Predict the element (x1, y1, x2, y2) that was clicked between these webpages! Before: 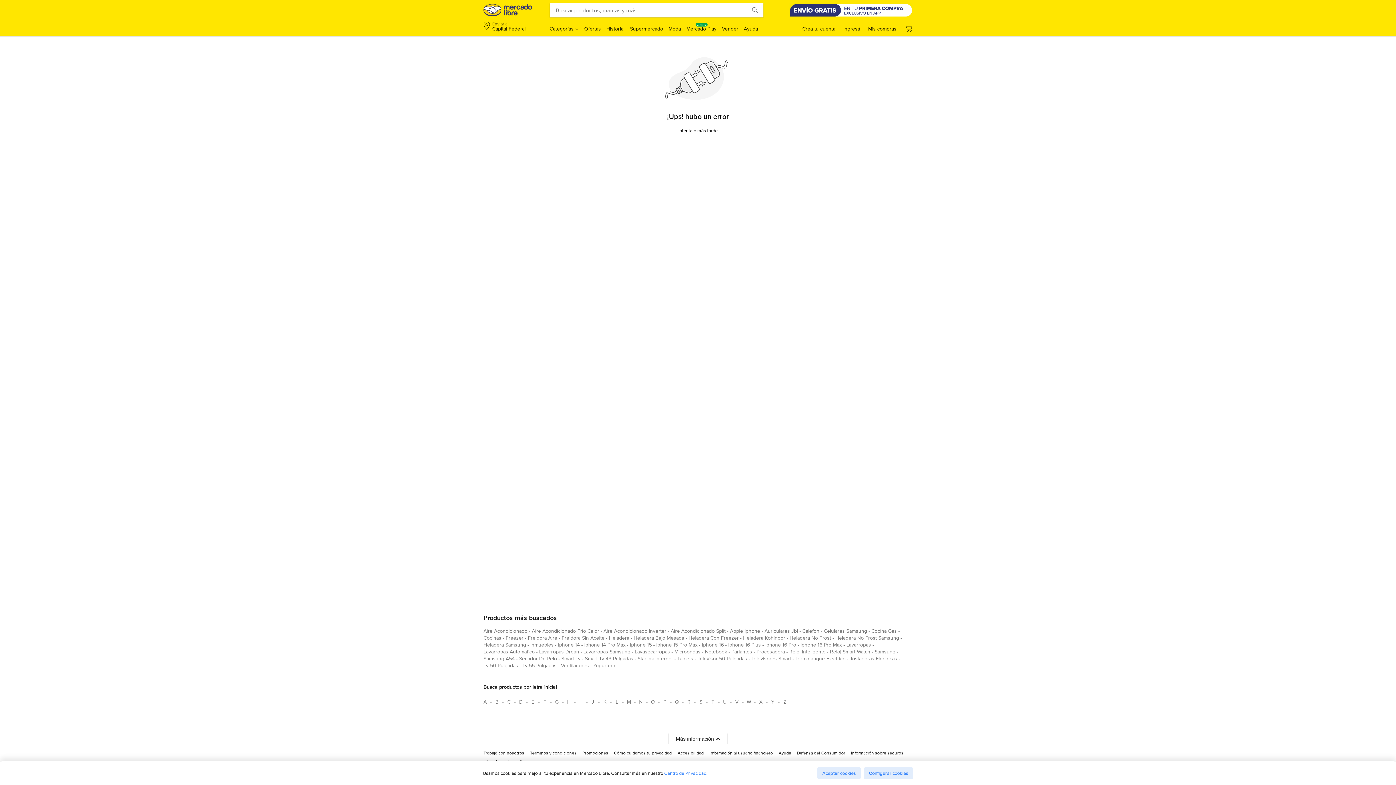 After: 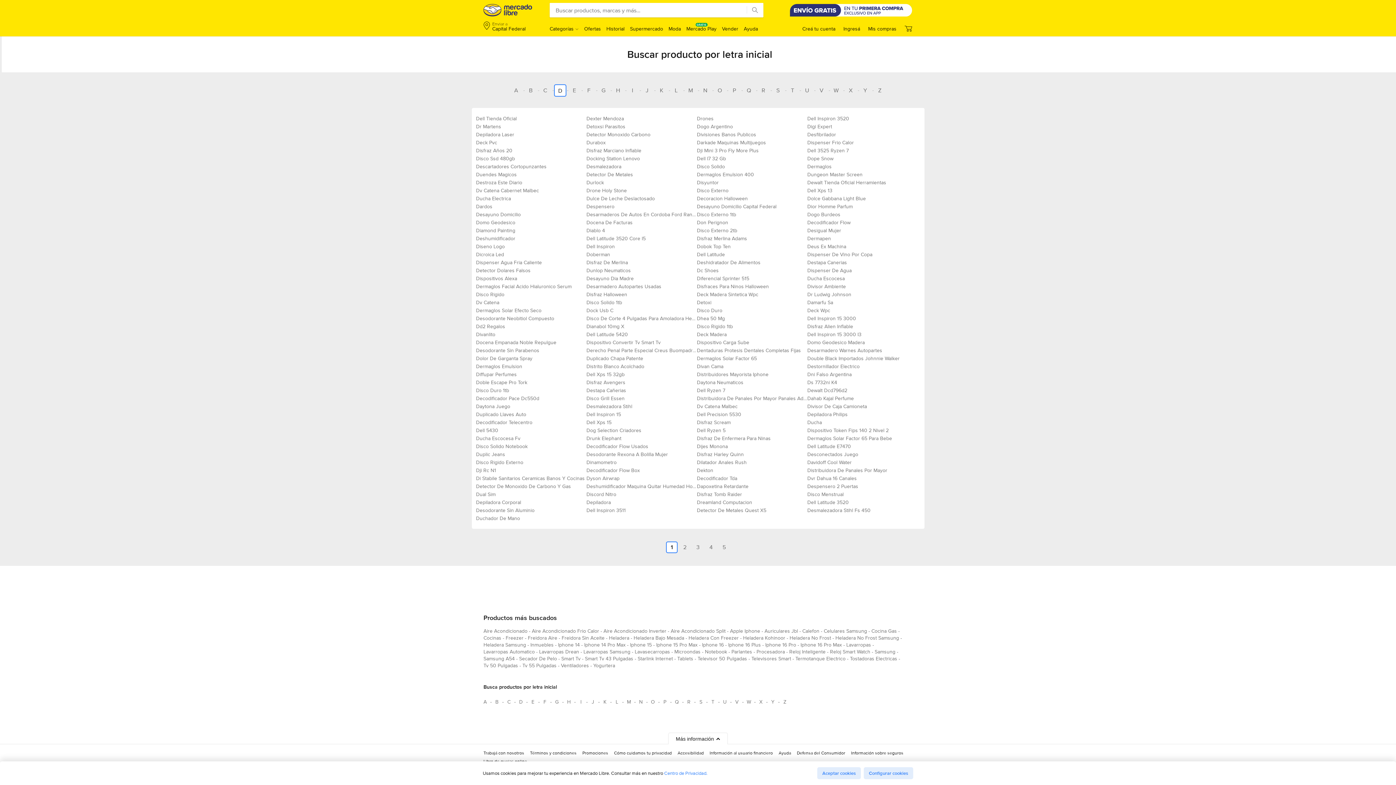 Action: bbox: (515, 696, 526, 708) label: Busca productos por letra inicial D